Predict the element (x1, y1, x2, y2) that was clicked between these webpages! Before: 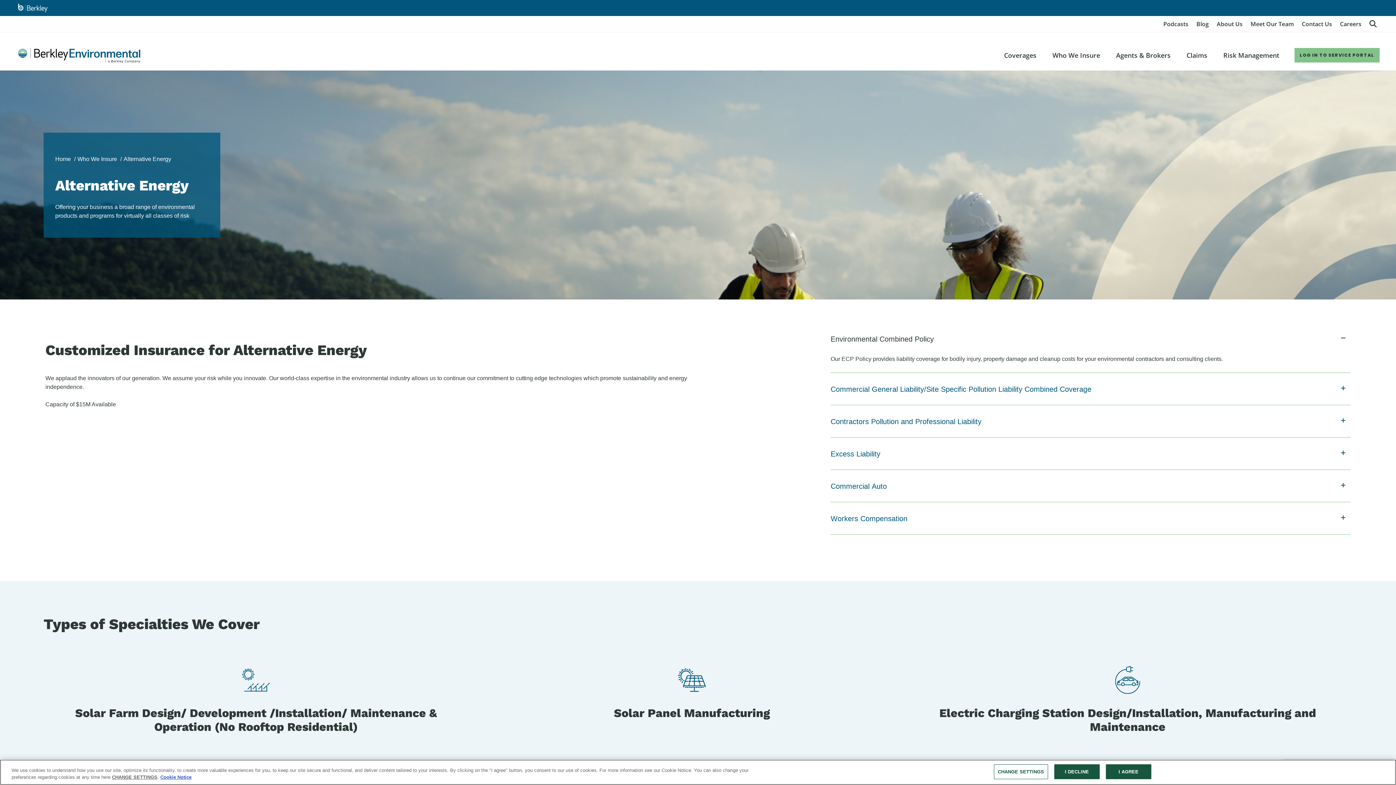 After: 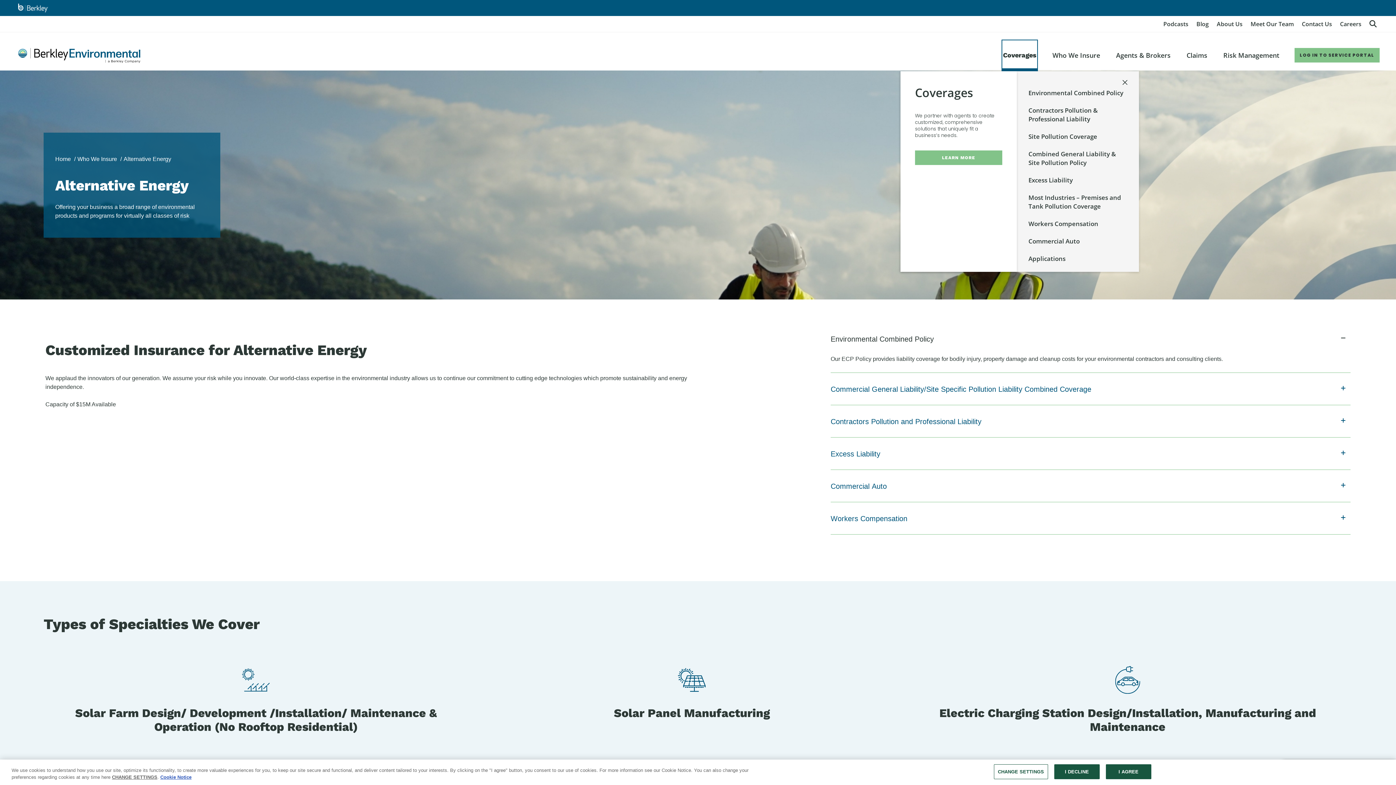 Action: label: Coverages bbox: (1003, 39, 1037, 70)